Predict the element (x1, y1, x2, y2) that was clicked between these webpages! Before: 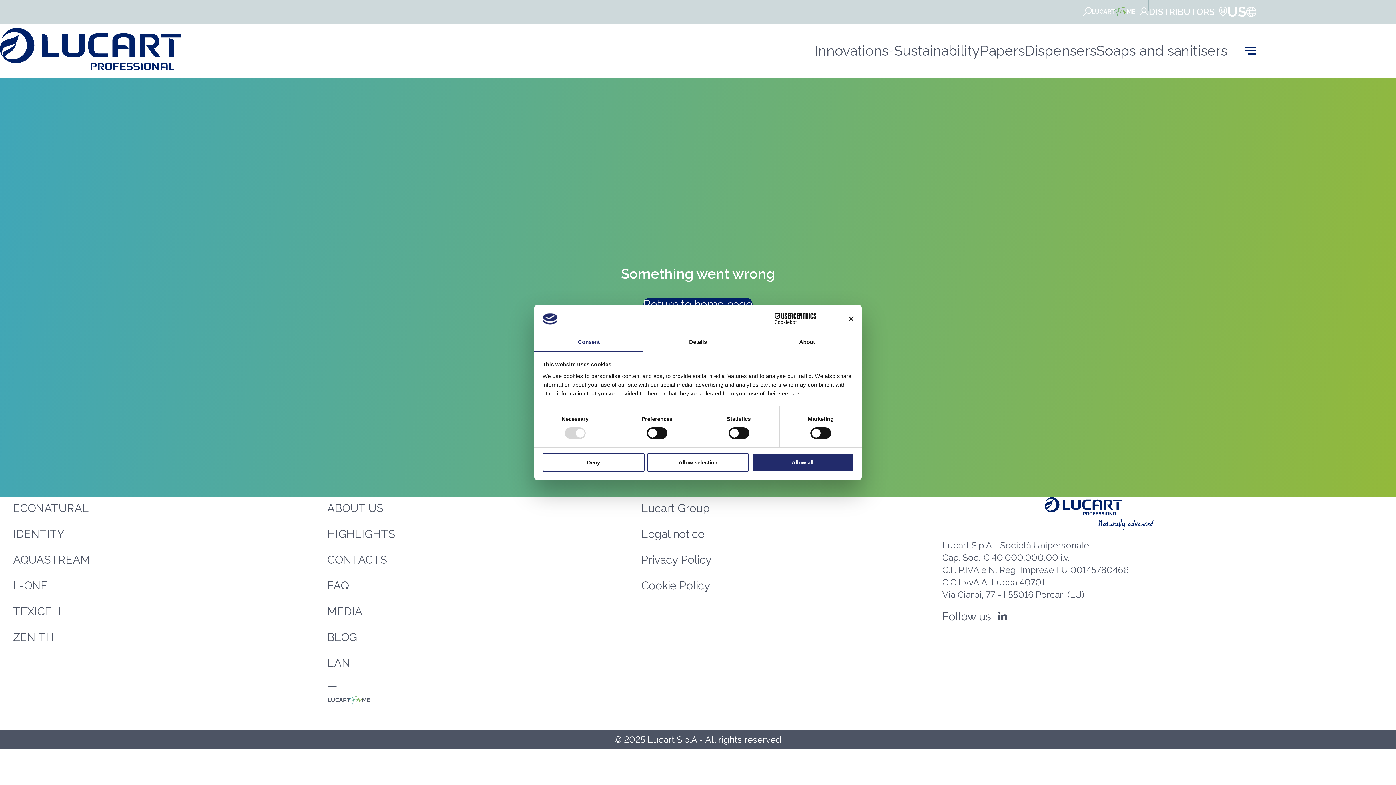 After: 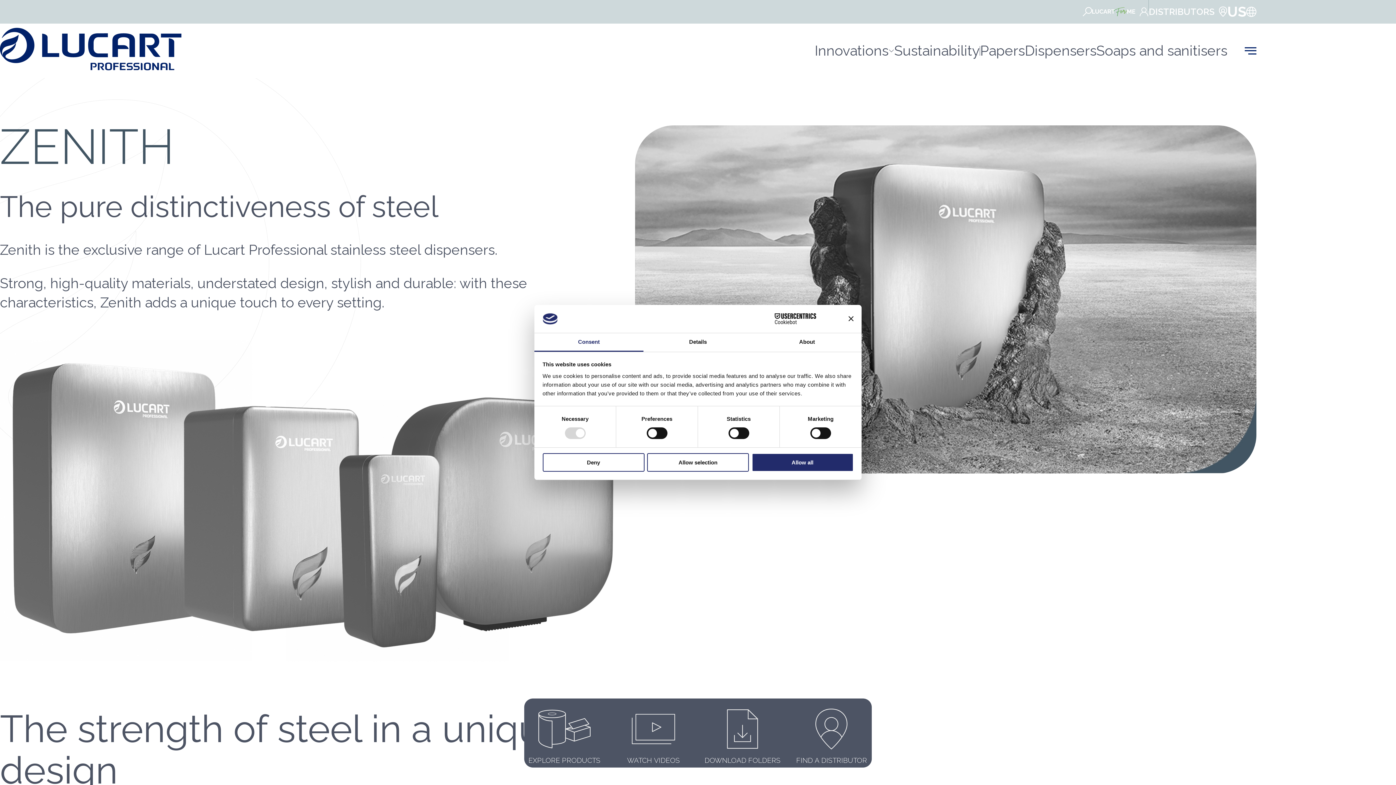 Action: bbox: (13, 626, 54, 648) label: ZENITH